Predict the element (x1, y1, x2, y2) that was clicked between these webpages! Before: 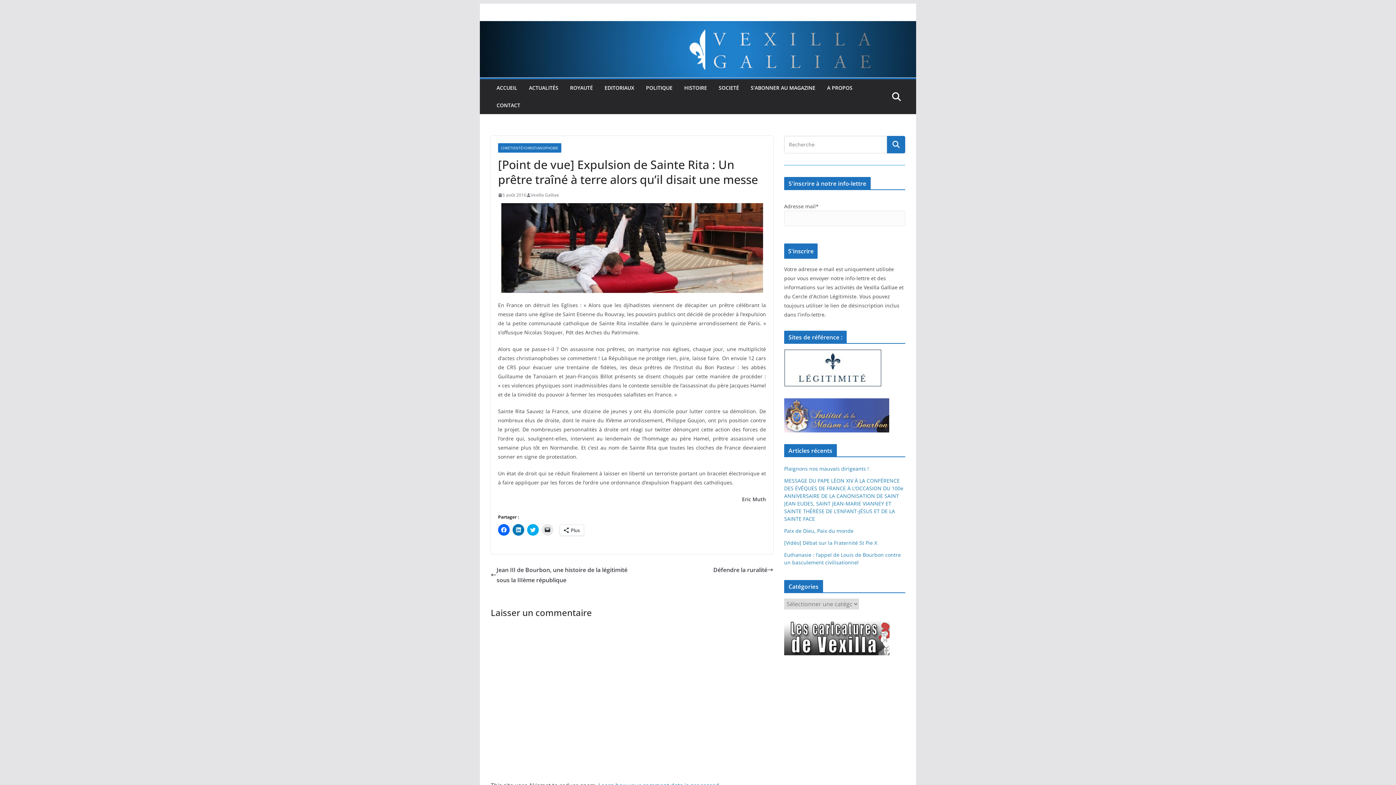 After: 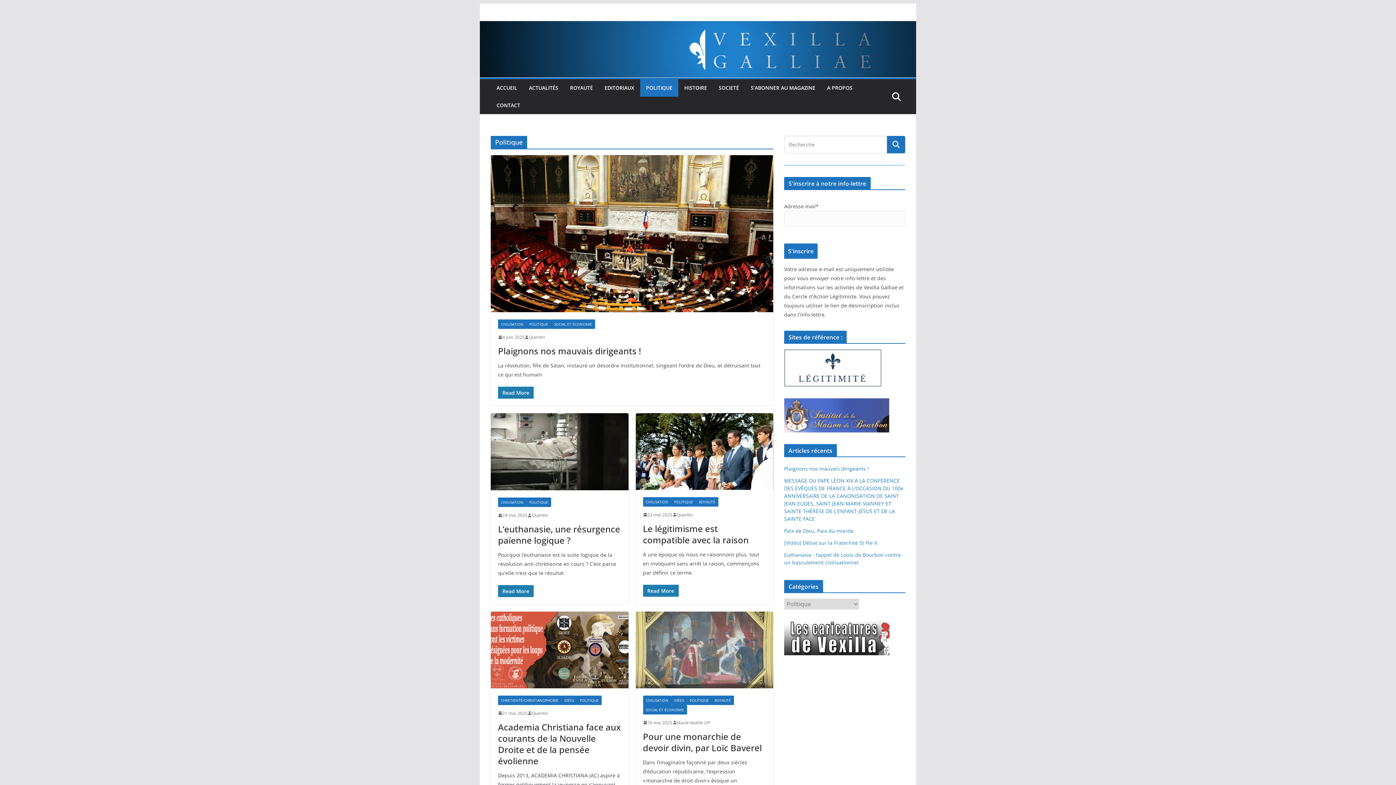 Action: bbox: (646, 82, 672, 93) label: POLITIQUE